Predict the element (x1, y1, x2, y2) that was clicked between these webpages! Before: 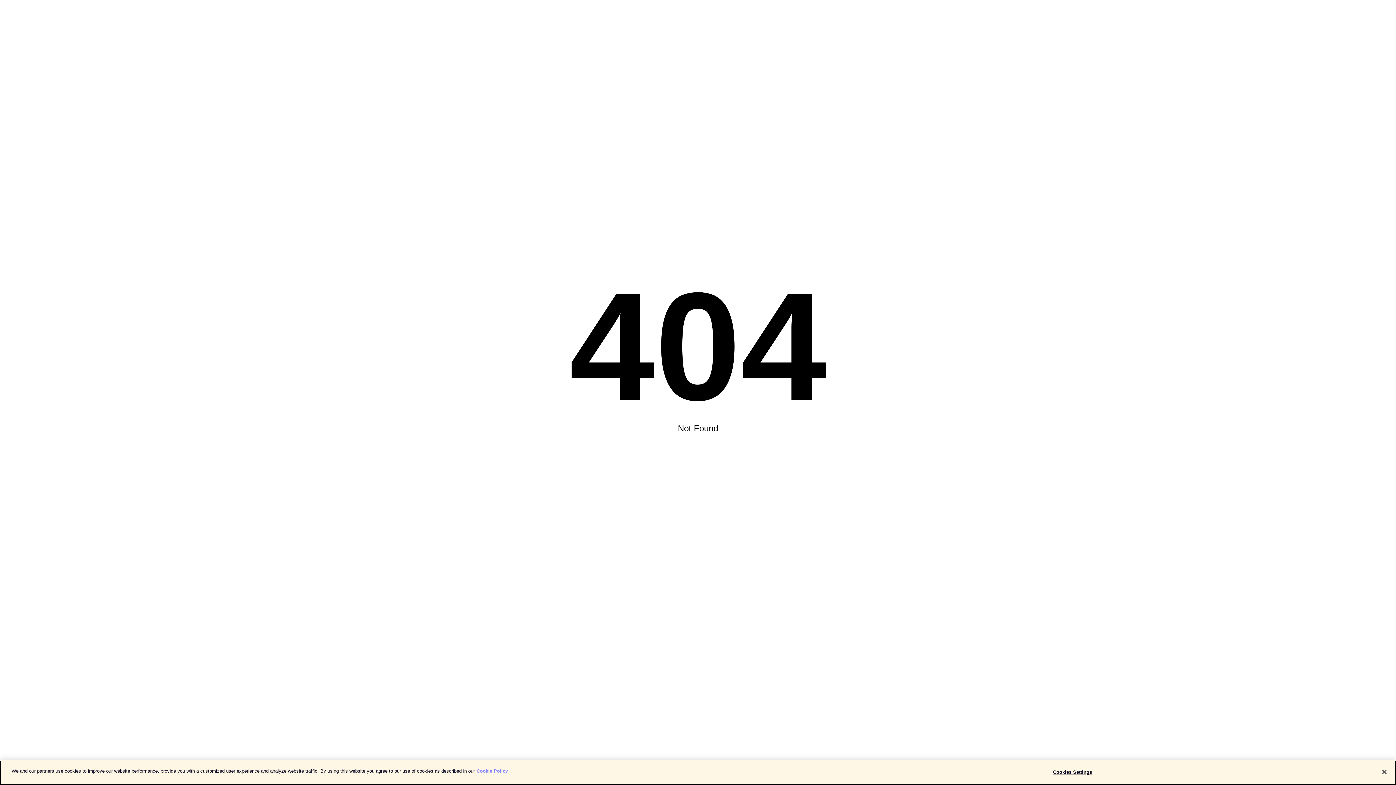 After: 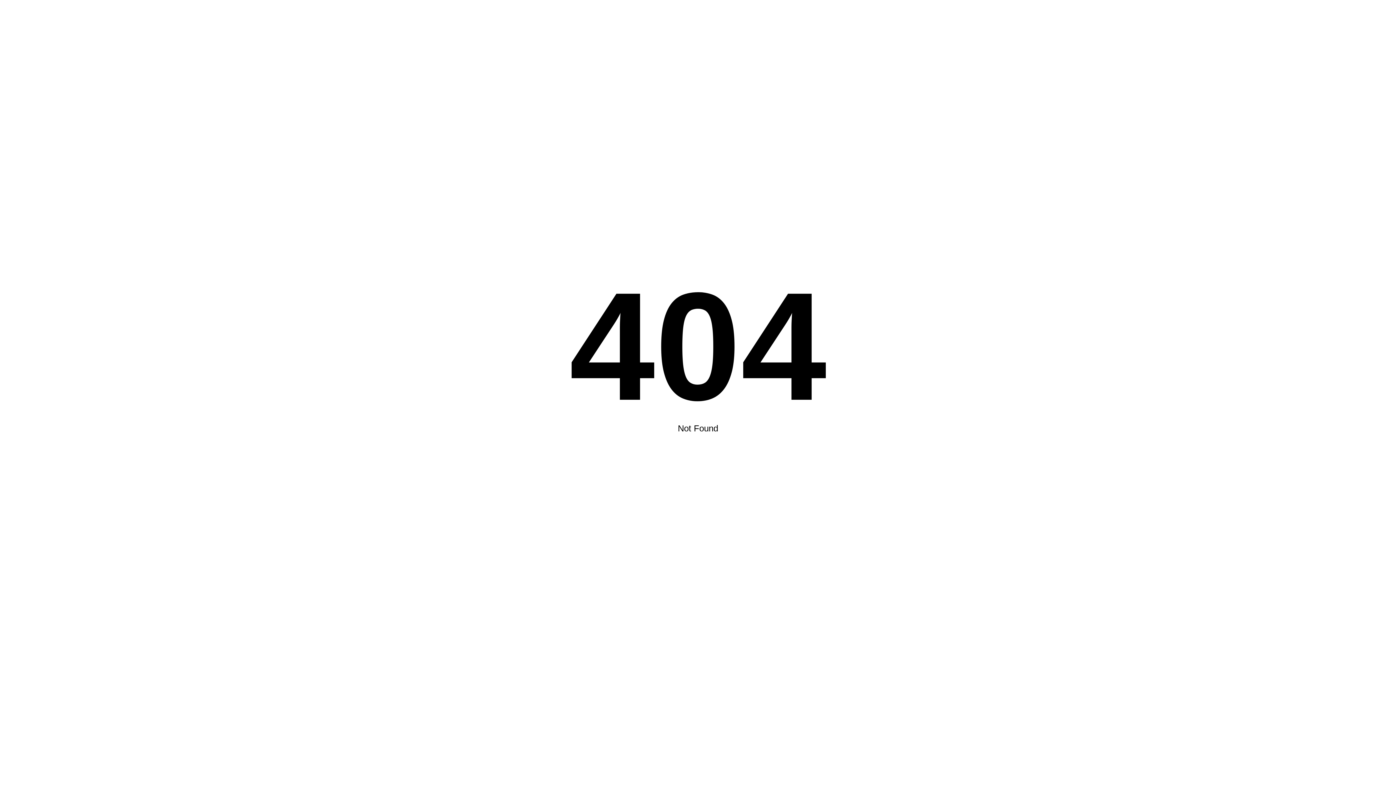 Action: bbox: (1376, 764, 1392, 780) label: Close